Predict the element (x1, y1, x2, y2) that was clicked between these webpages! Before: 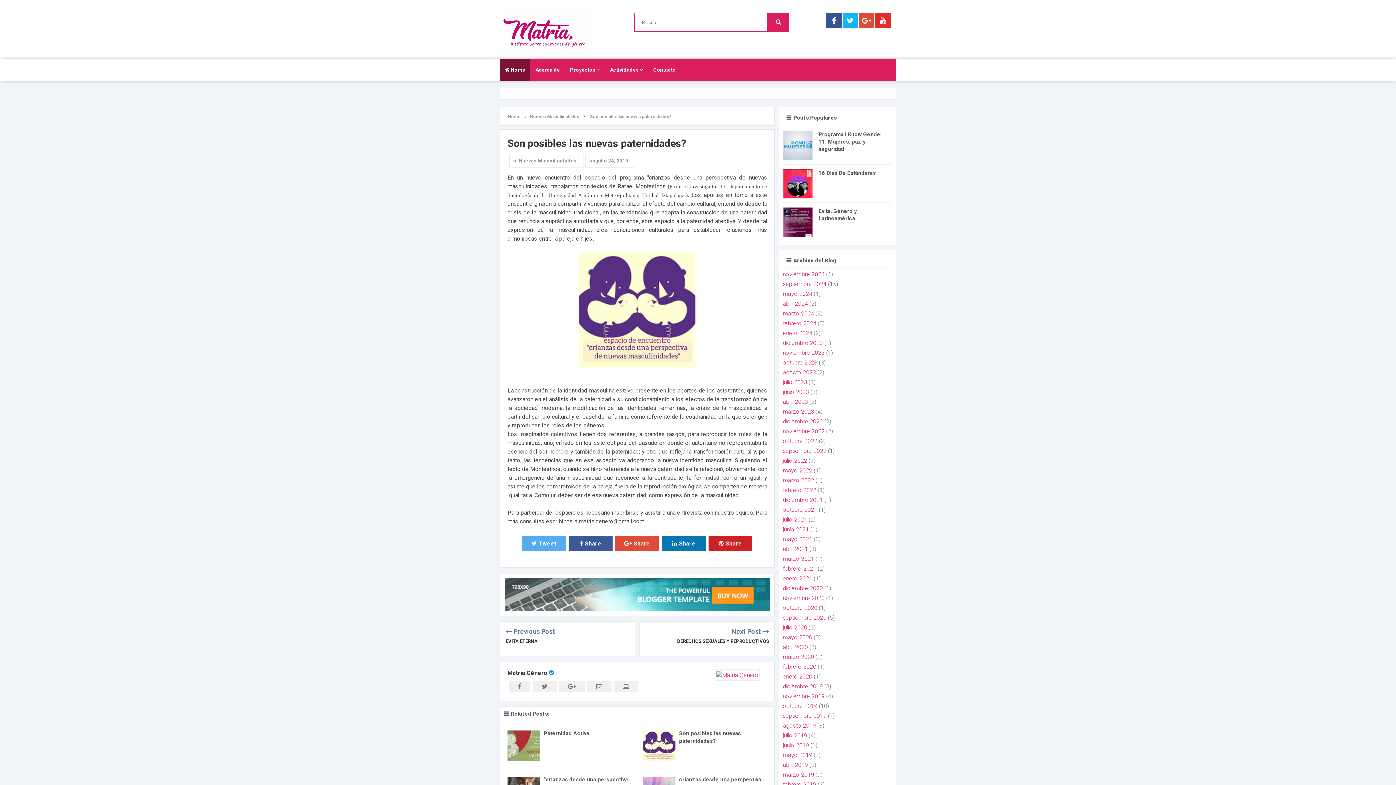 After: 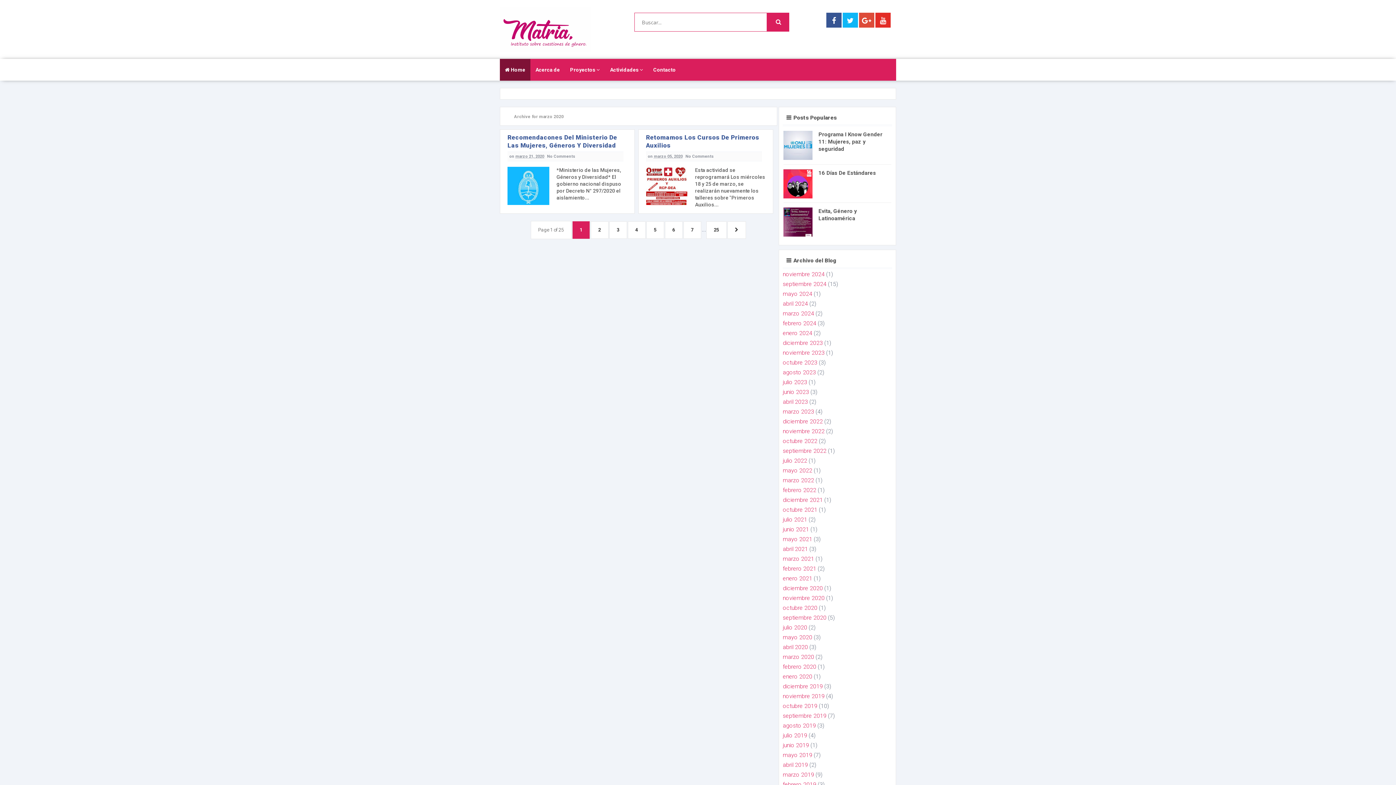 Action: bbox: (783, 653, 814, 660) label: marzo 2020